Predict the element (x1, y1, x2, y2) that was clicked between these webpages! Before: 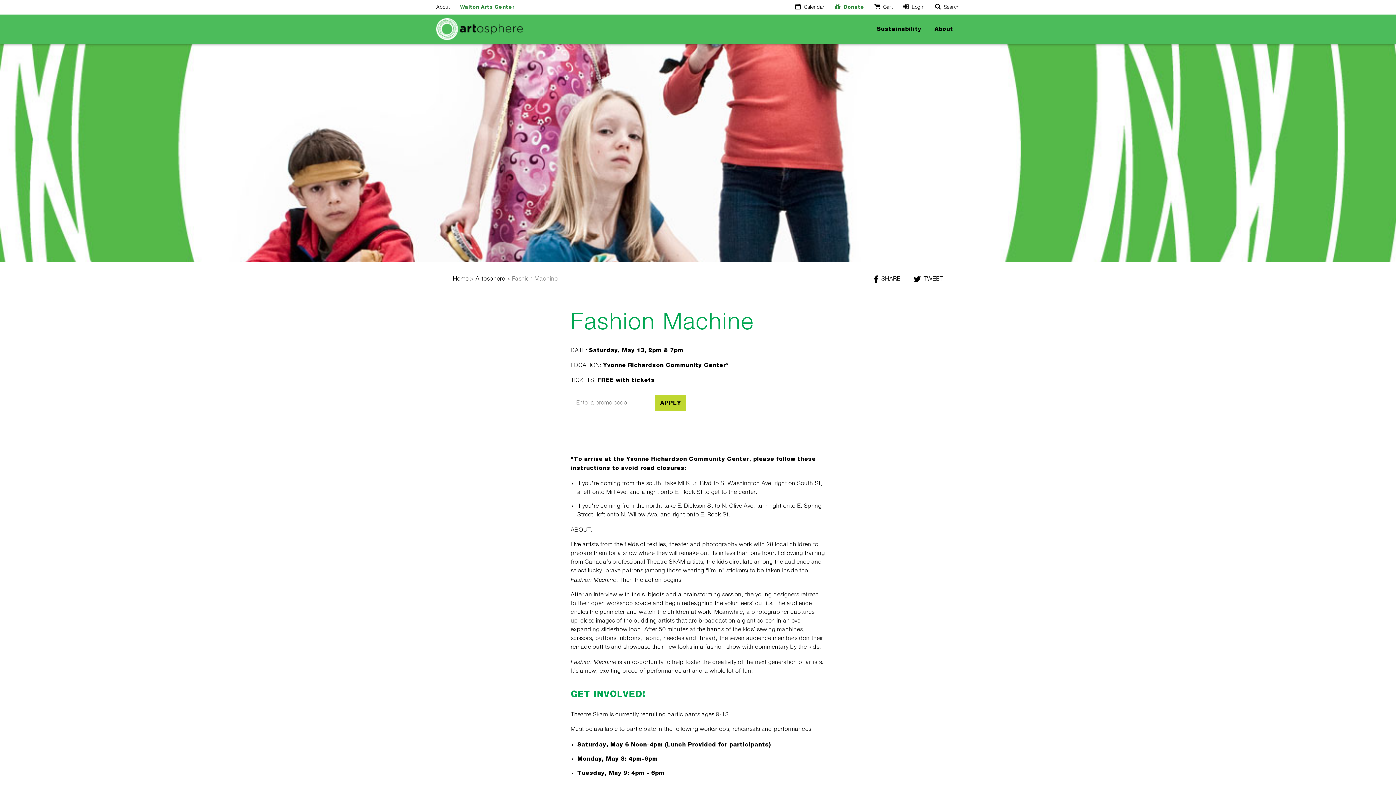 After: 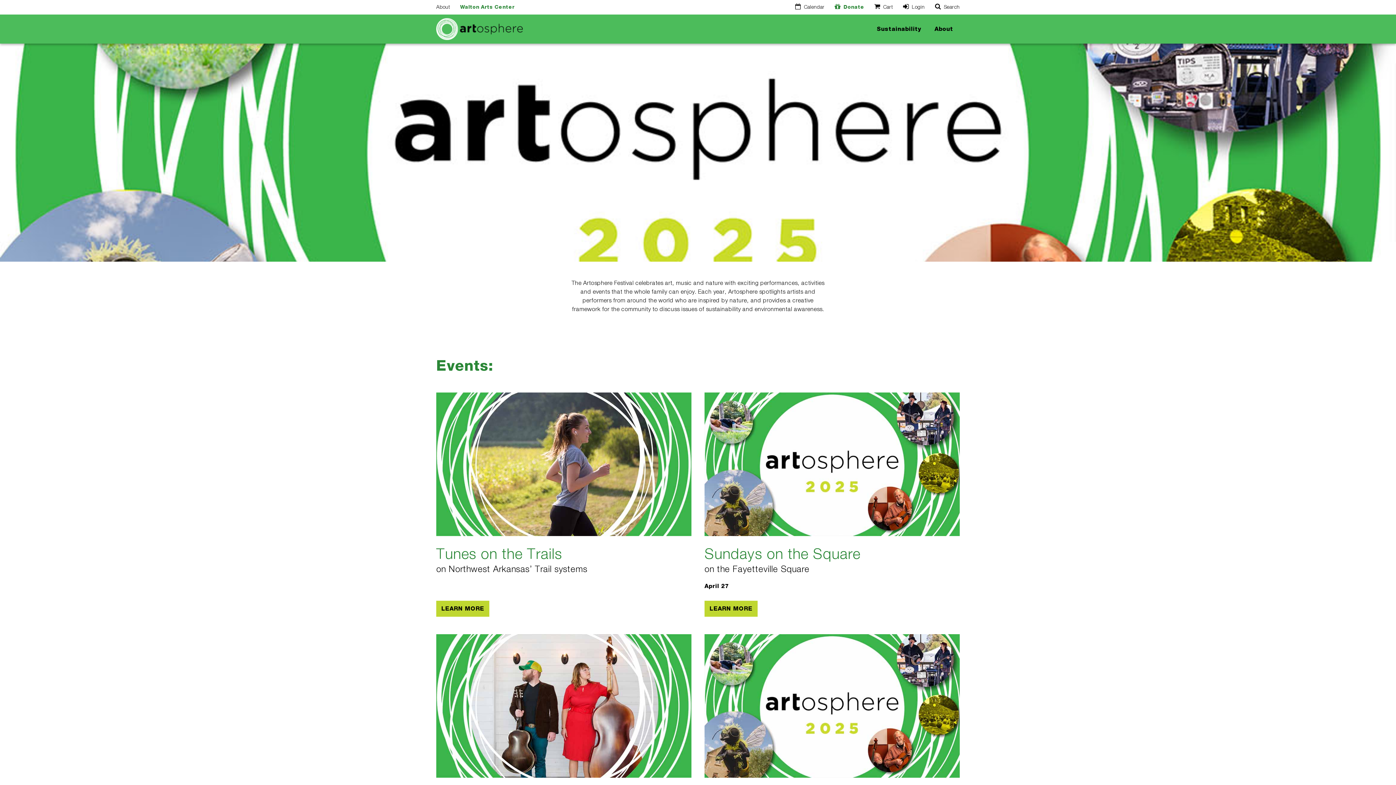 Action: bbox: (436, 18, 522, 40)